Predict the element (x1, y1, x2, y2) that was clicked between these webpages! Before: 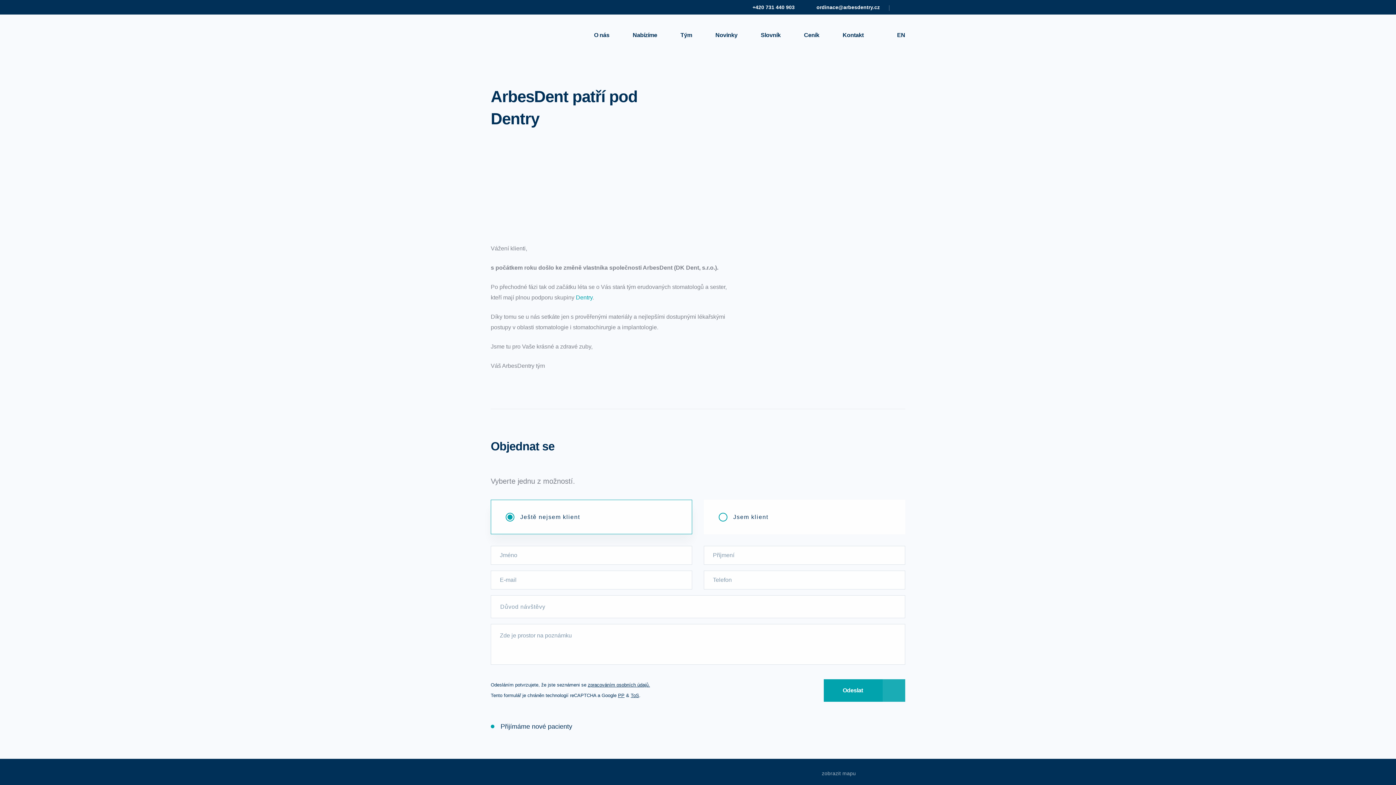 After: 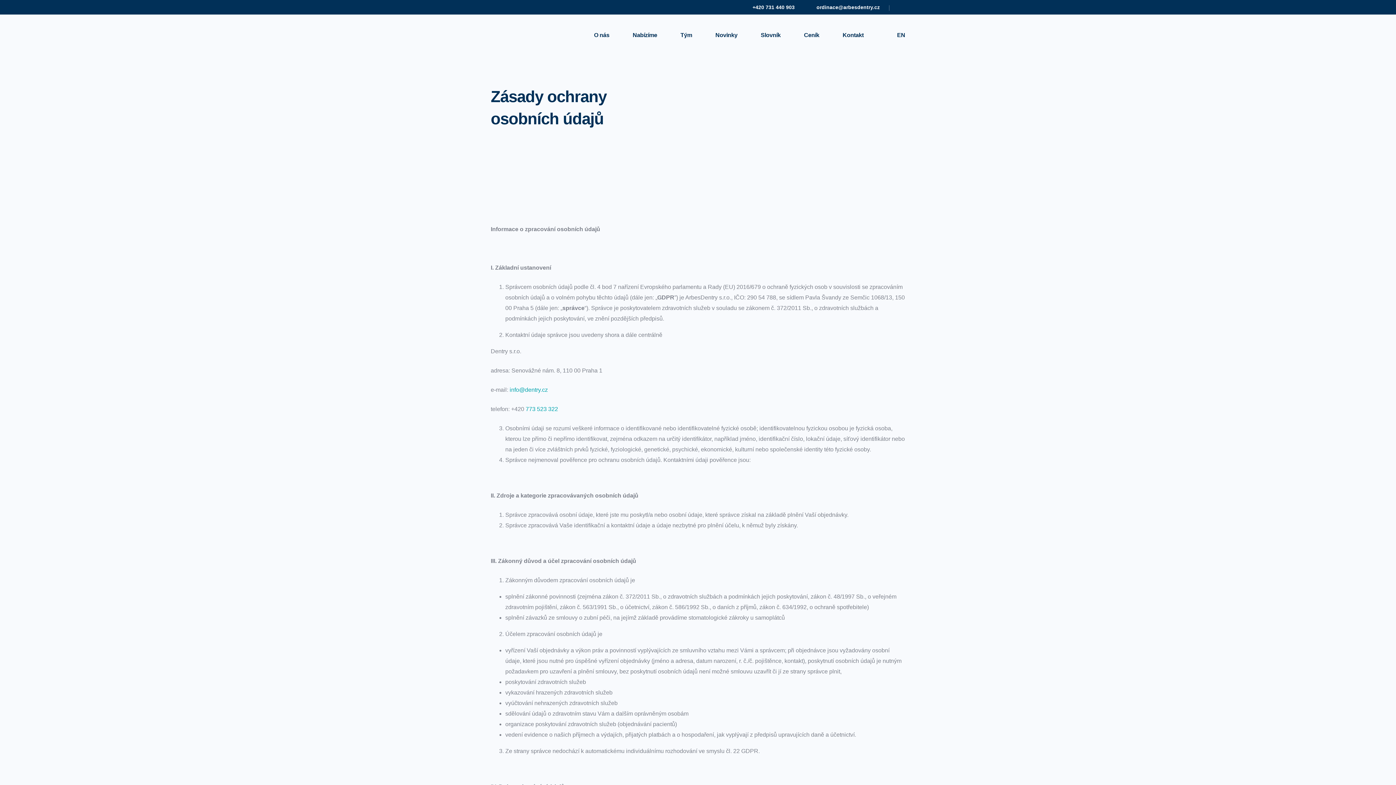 Action: label: zpracováním osobních údajů. bbox: (588, 682, 650, 688)